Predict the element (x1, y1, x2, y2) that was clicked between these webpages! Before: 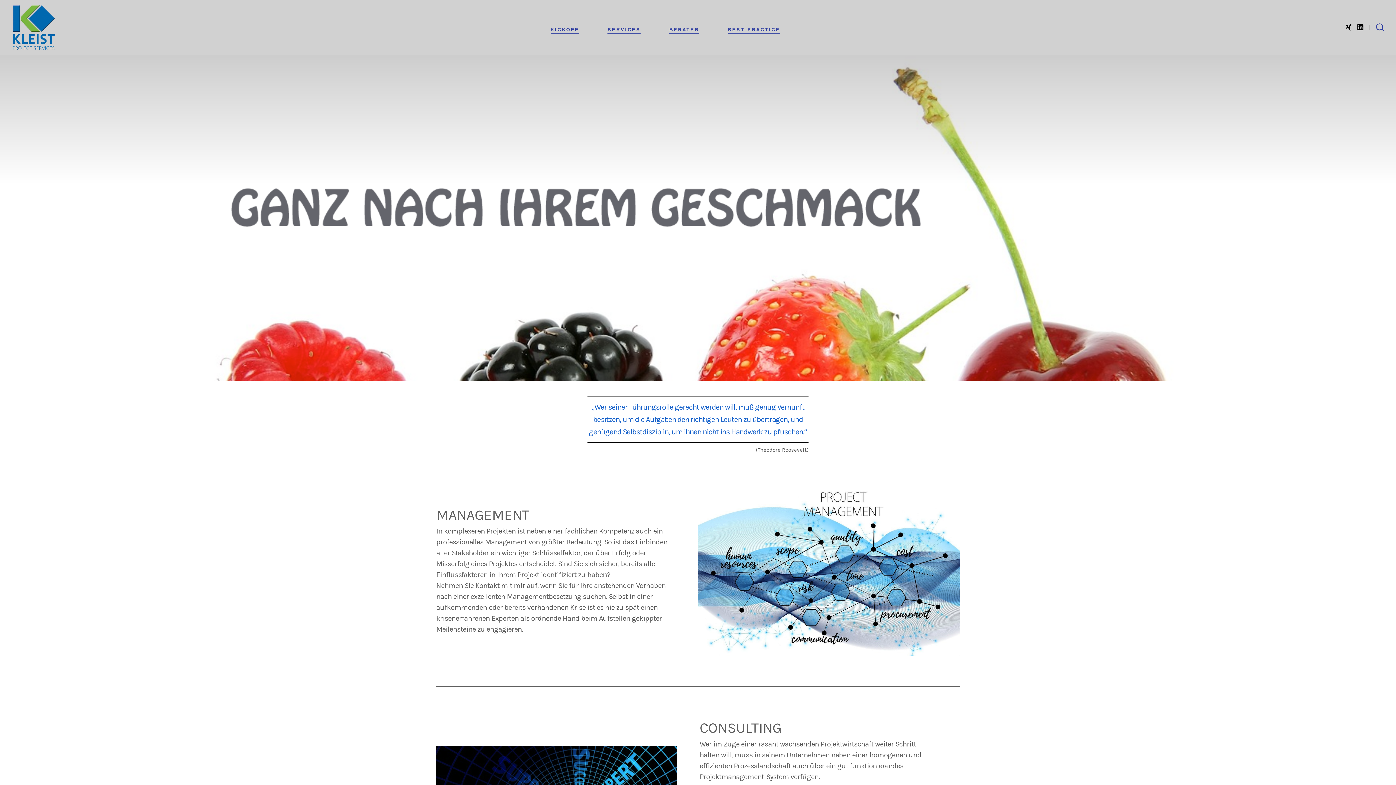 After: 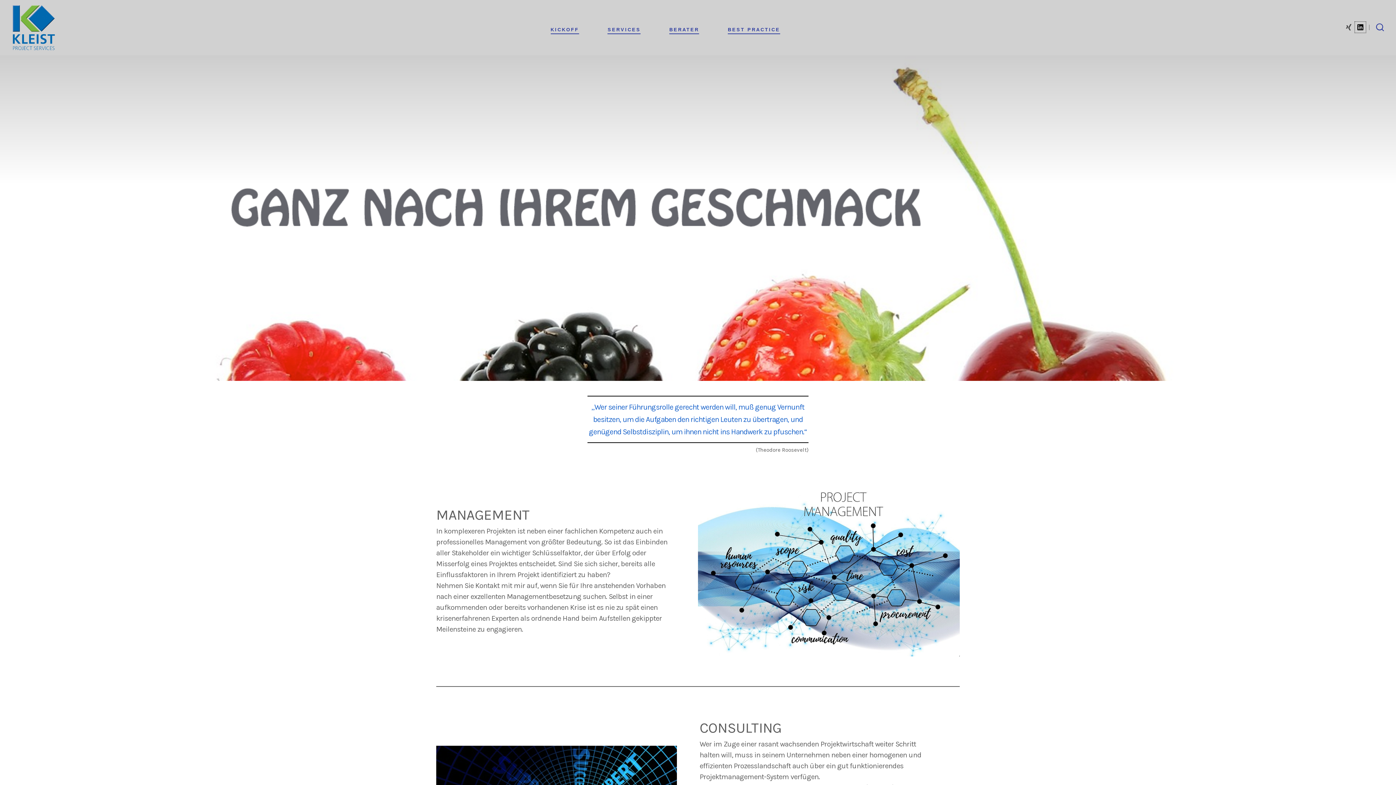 Action: bbox: (1355, 21, 1366, 32) label: Öffne LinkedIn in einem neuen Tab